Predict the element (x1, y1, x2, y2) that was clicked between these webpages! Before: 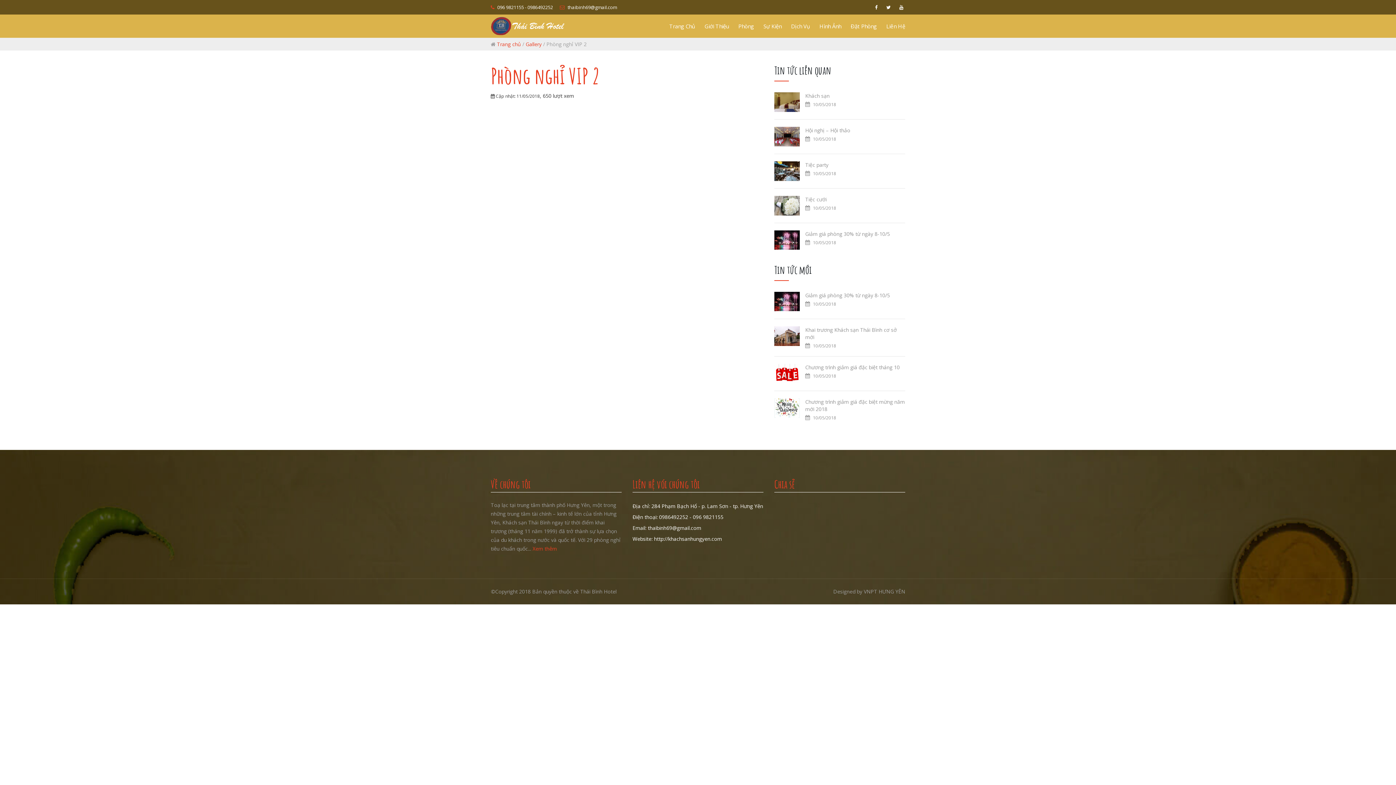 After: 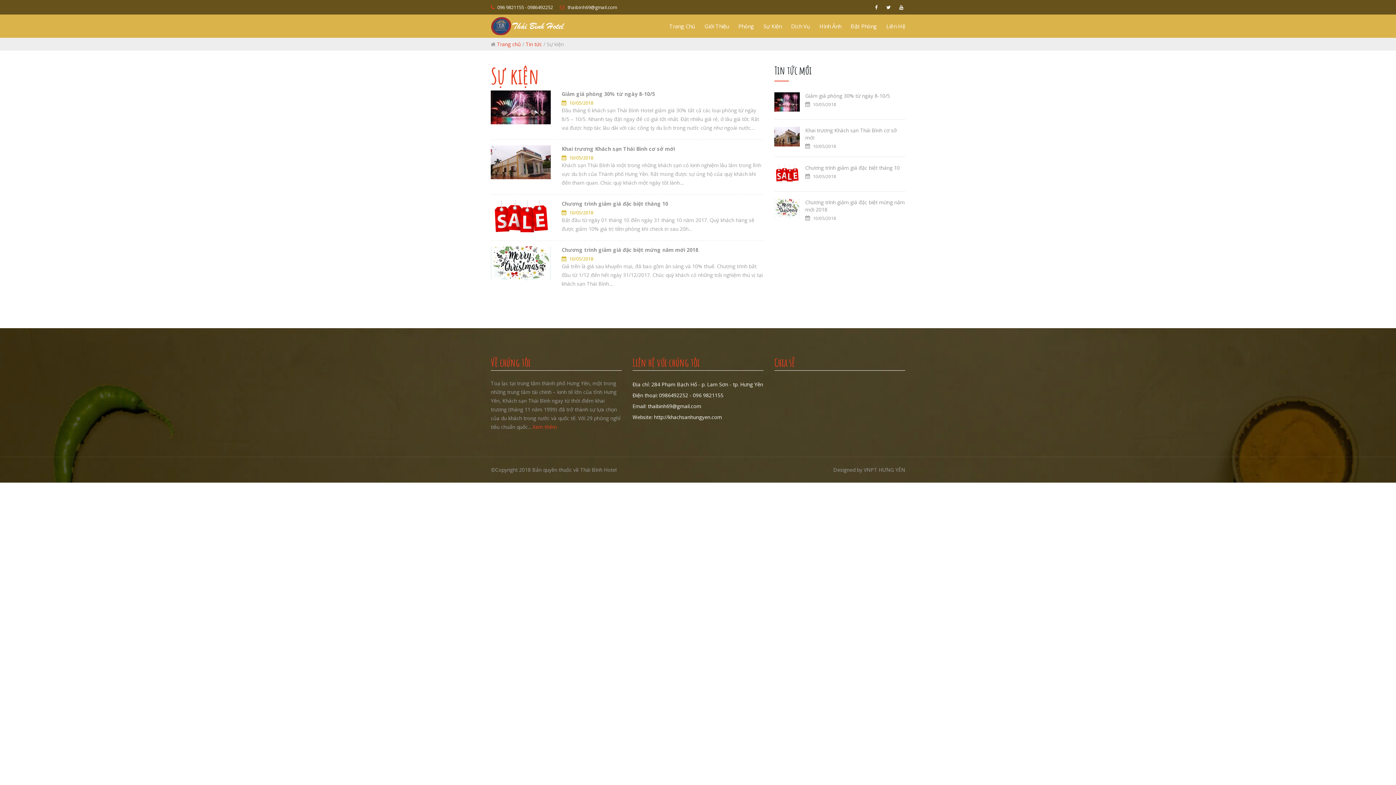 Action: bbox: (758, 14, 786, 37) label: Sự Kiện